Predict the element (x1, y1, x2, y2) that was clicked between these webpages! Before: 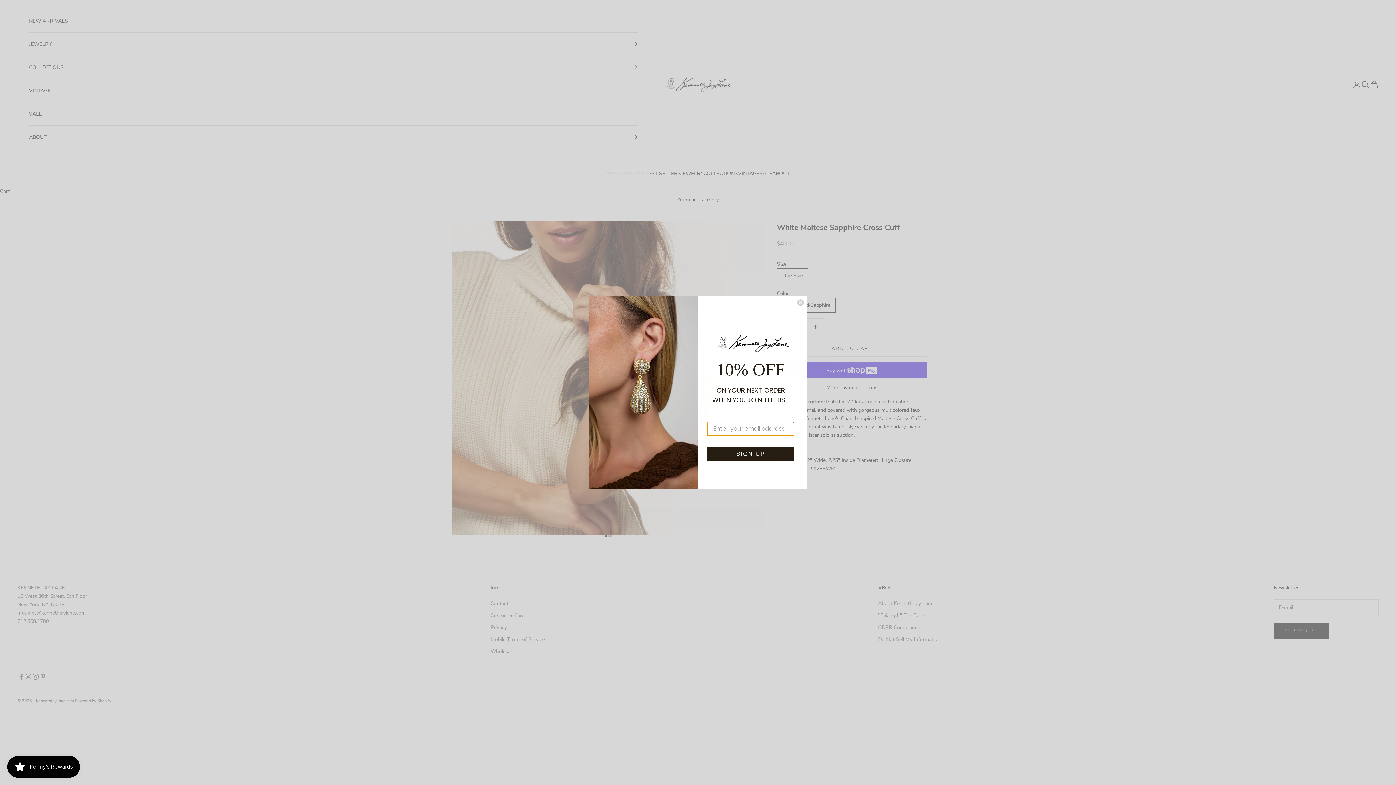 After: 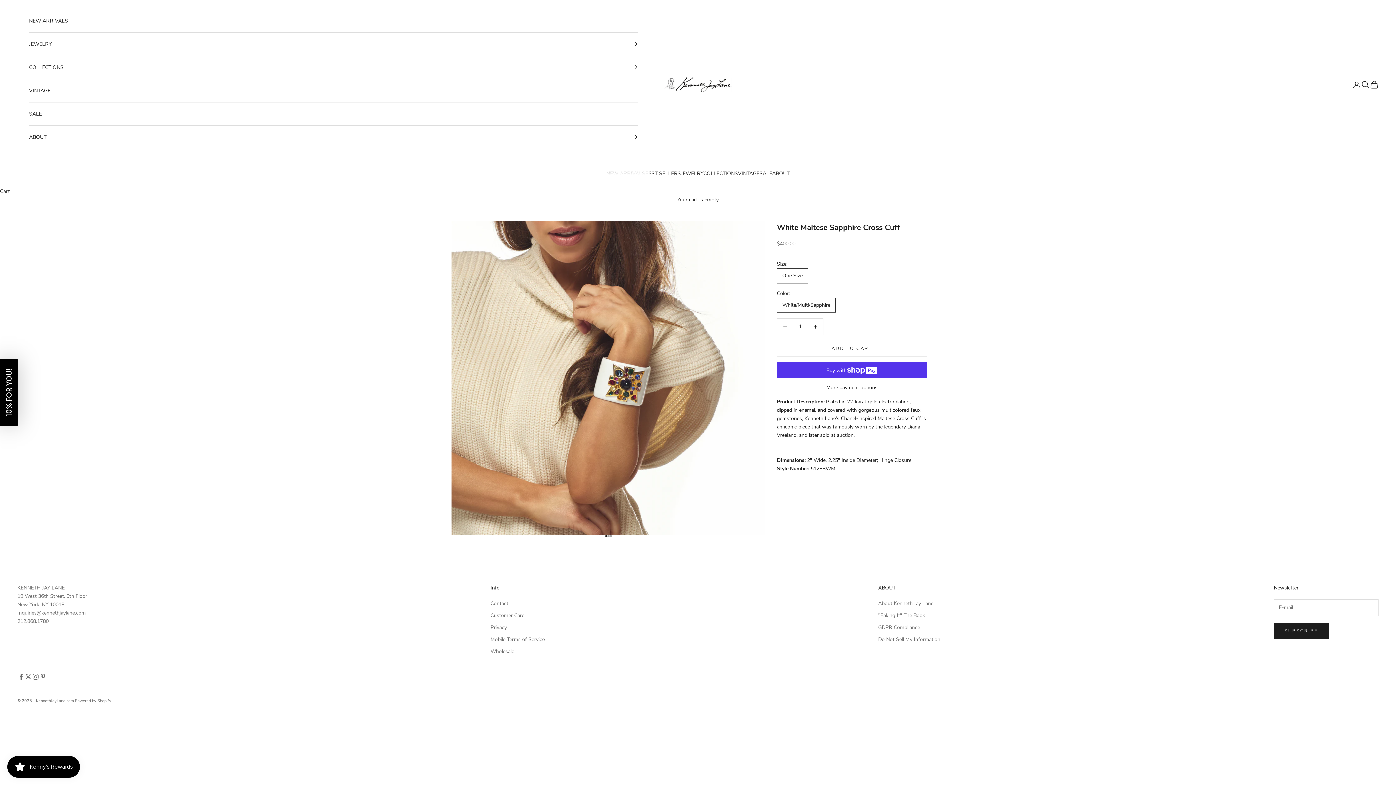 Action: label: Close dialog bbox: (797, 299, 804, 306)